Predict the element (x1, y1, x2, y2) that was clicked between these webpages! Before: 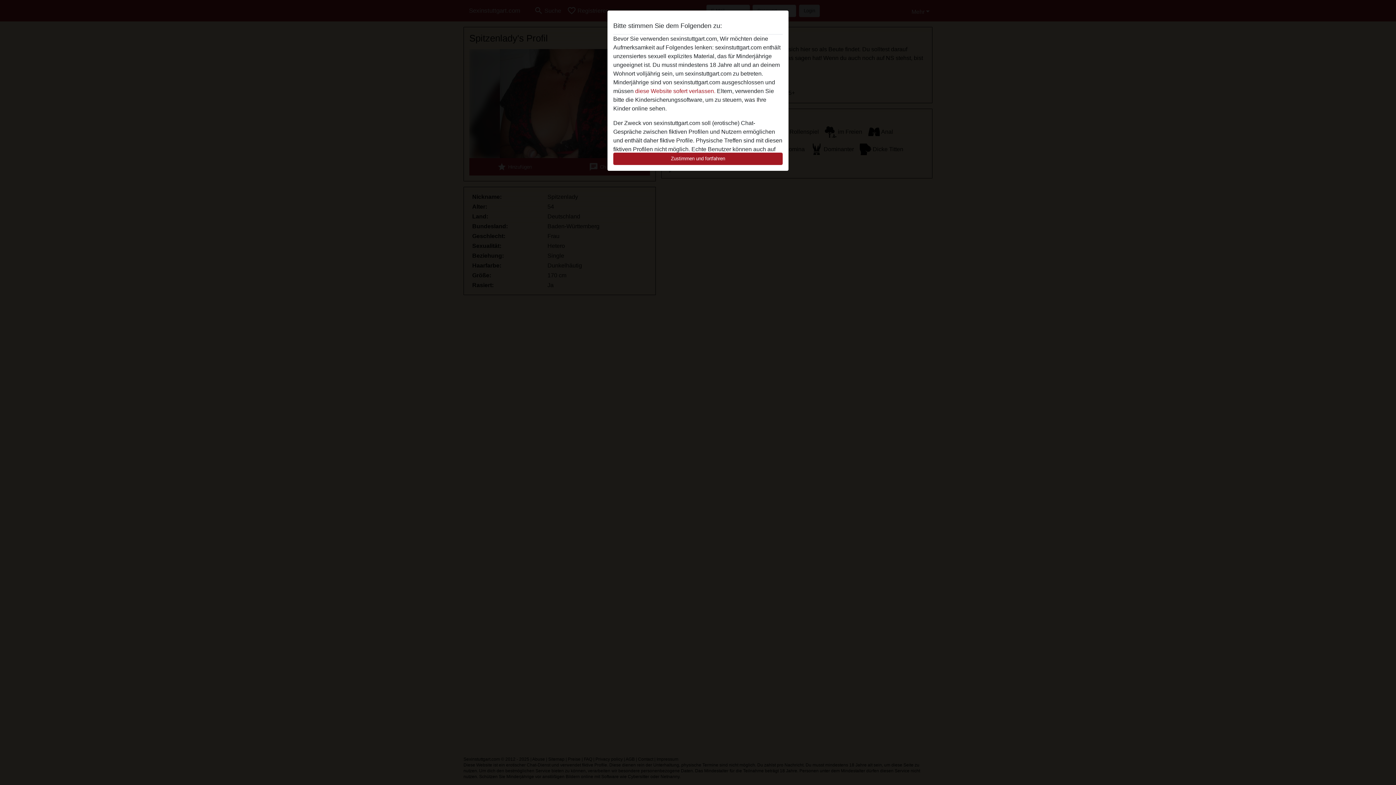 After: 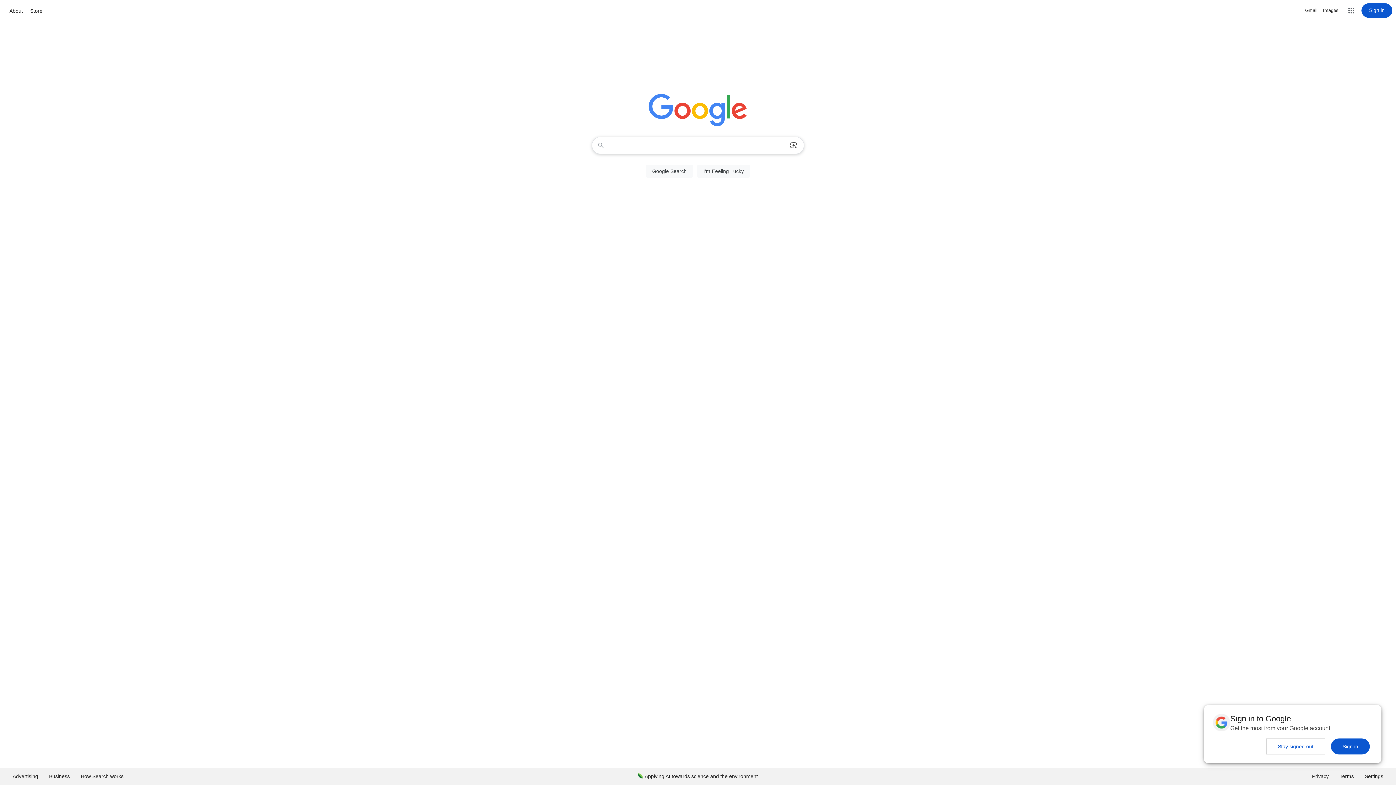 Action: label: diese Website sofert verlassen. bbox: (635, 88, 715, 94)